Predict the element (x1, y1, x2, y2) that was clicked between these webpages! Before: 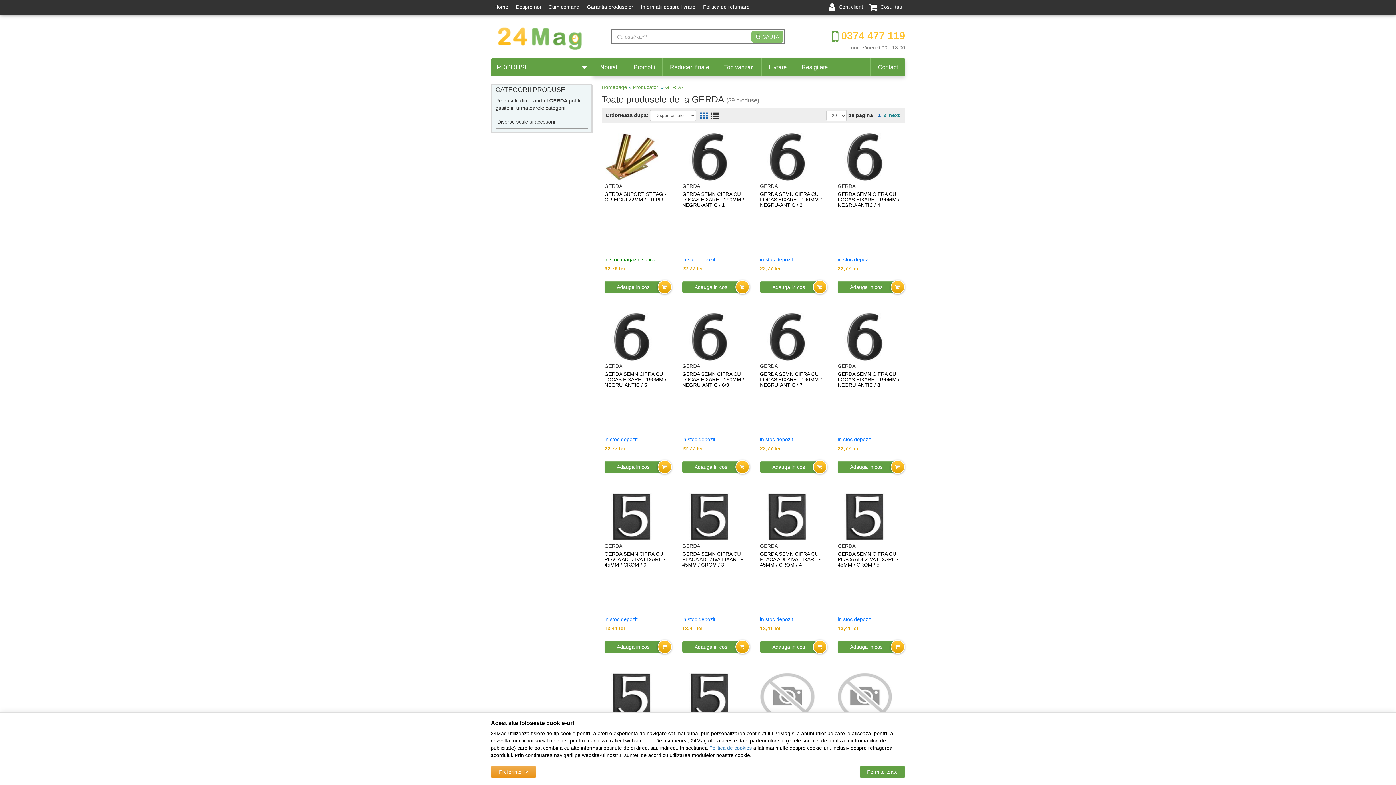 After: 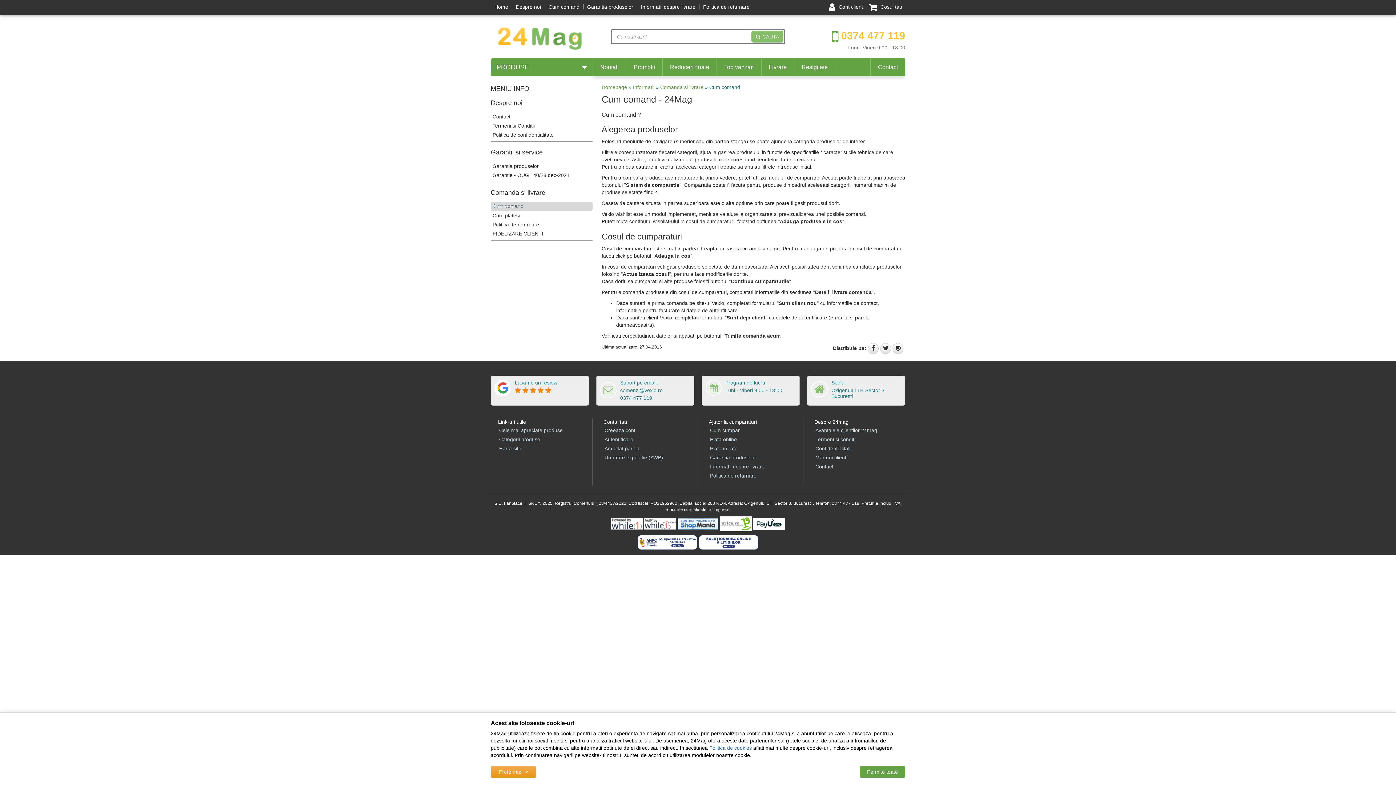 Action: label: Cum comand bbox: (545, 4, 583, 9)